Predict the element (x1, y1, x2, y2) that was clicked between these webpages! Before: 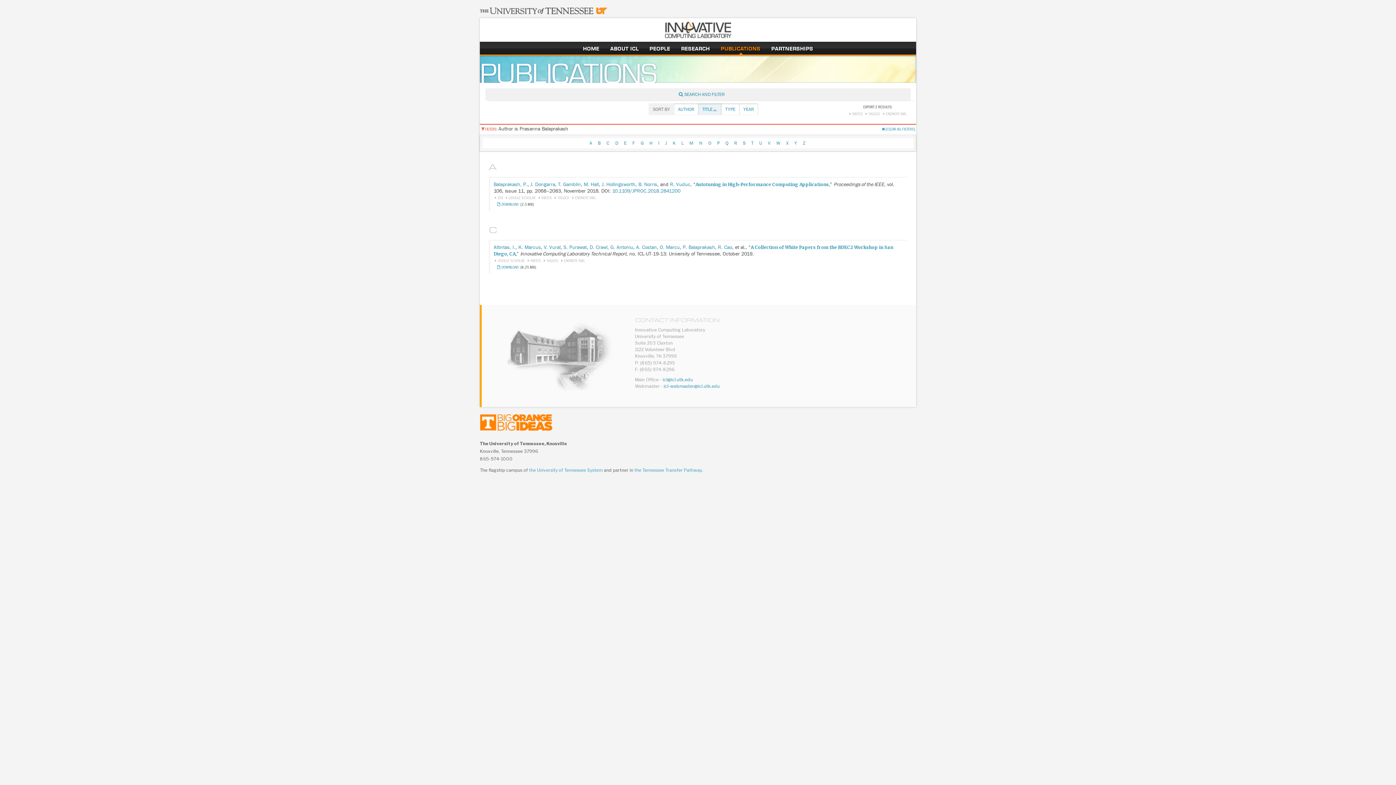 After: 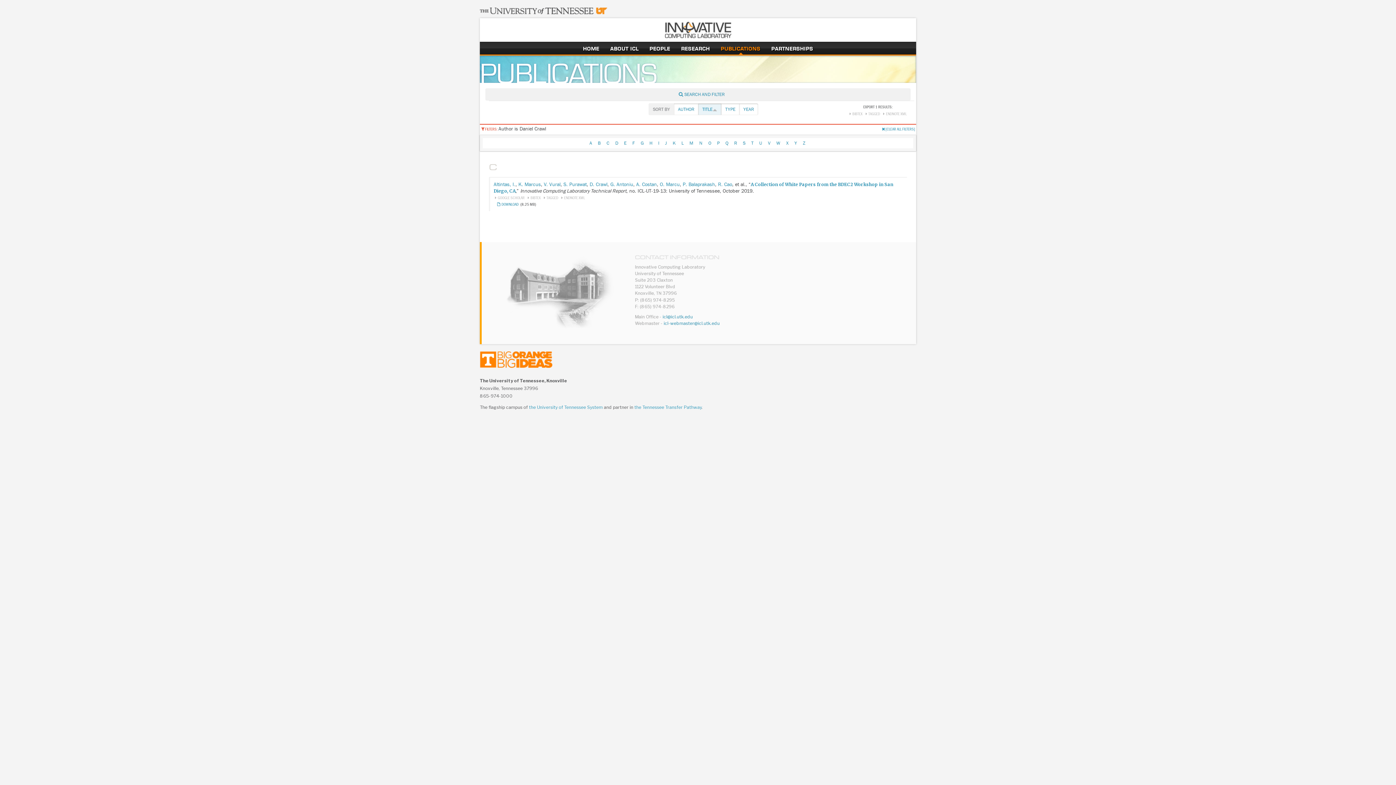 Action: bbox: (589, 244, 607, 250) label: D. Crawl